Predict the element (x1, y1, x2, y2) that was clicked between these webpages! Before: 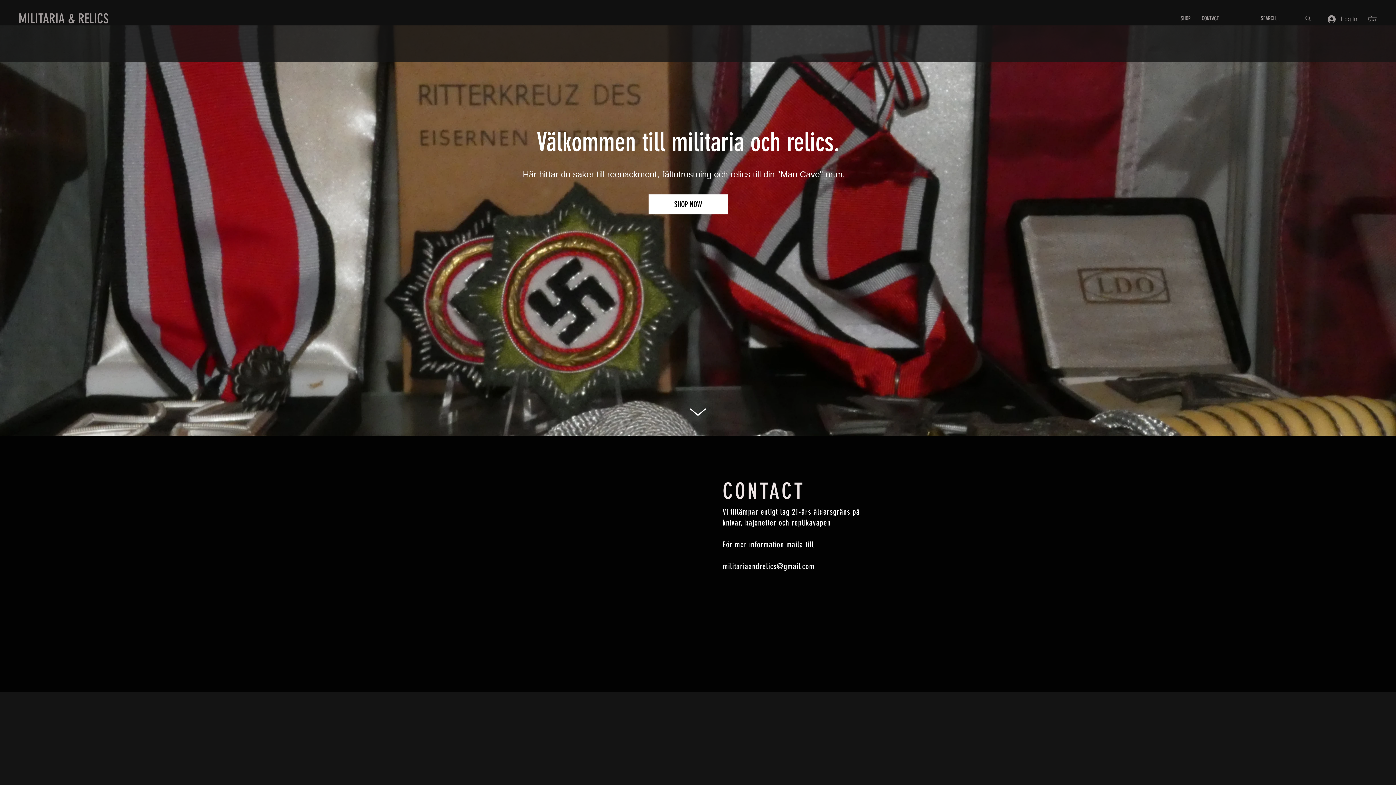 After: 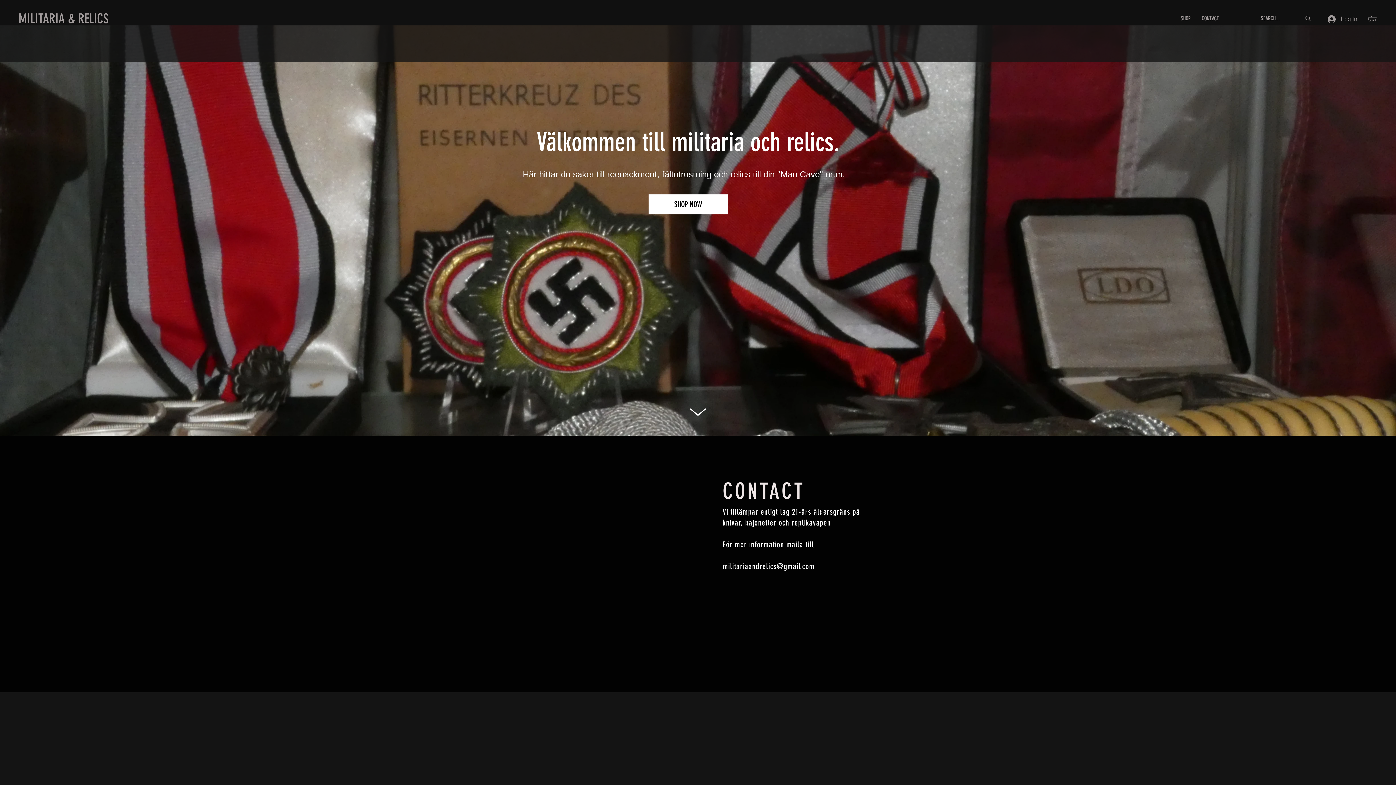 Action: label: militariaandrelics@gmail.com bbox: (722, 561, 814, 571)